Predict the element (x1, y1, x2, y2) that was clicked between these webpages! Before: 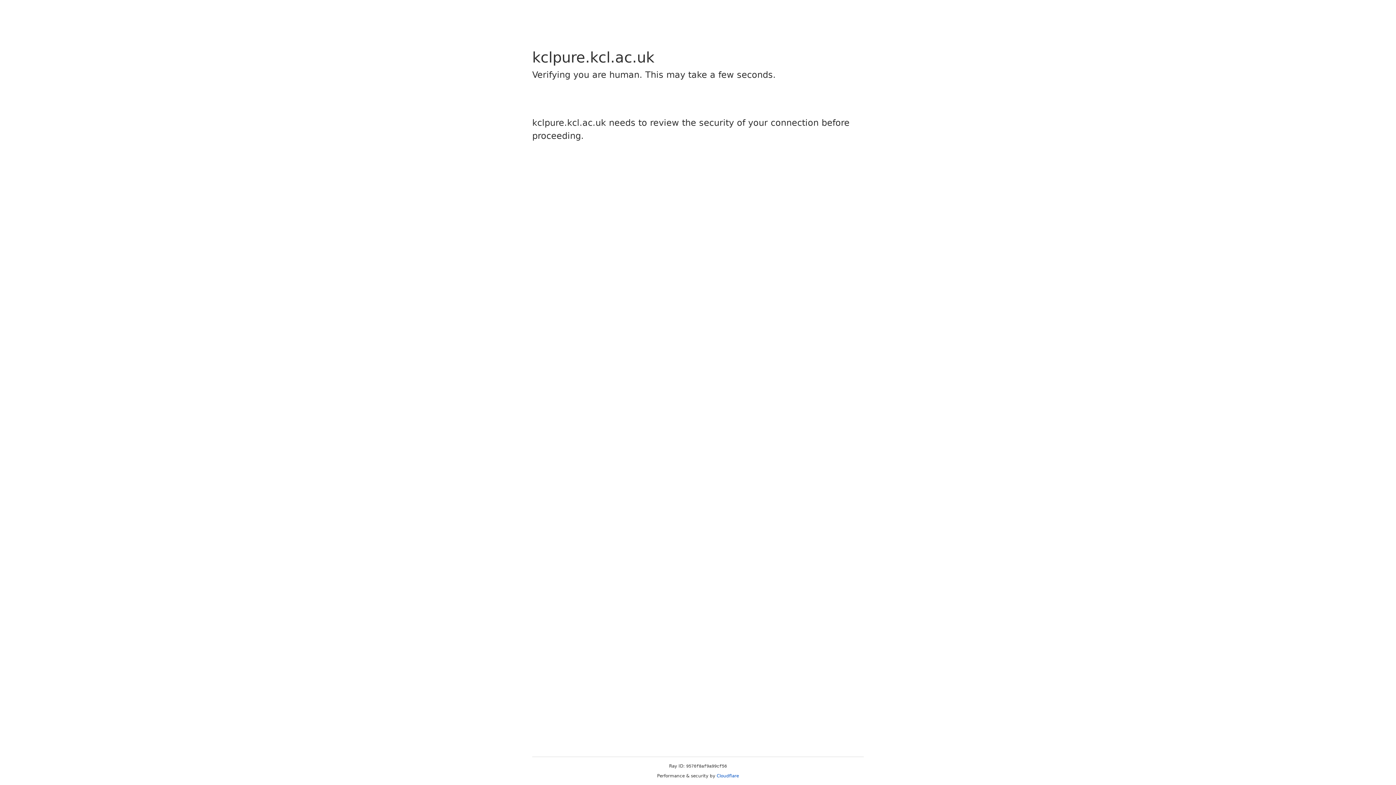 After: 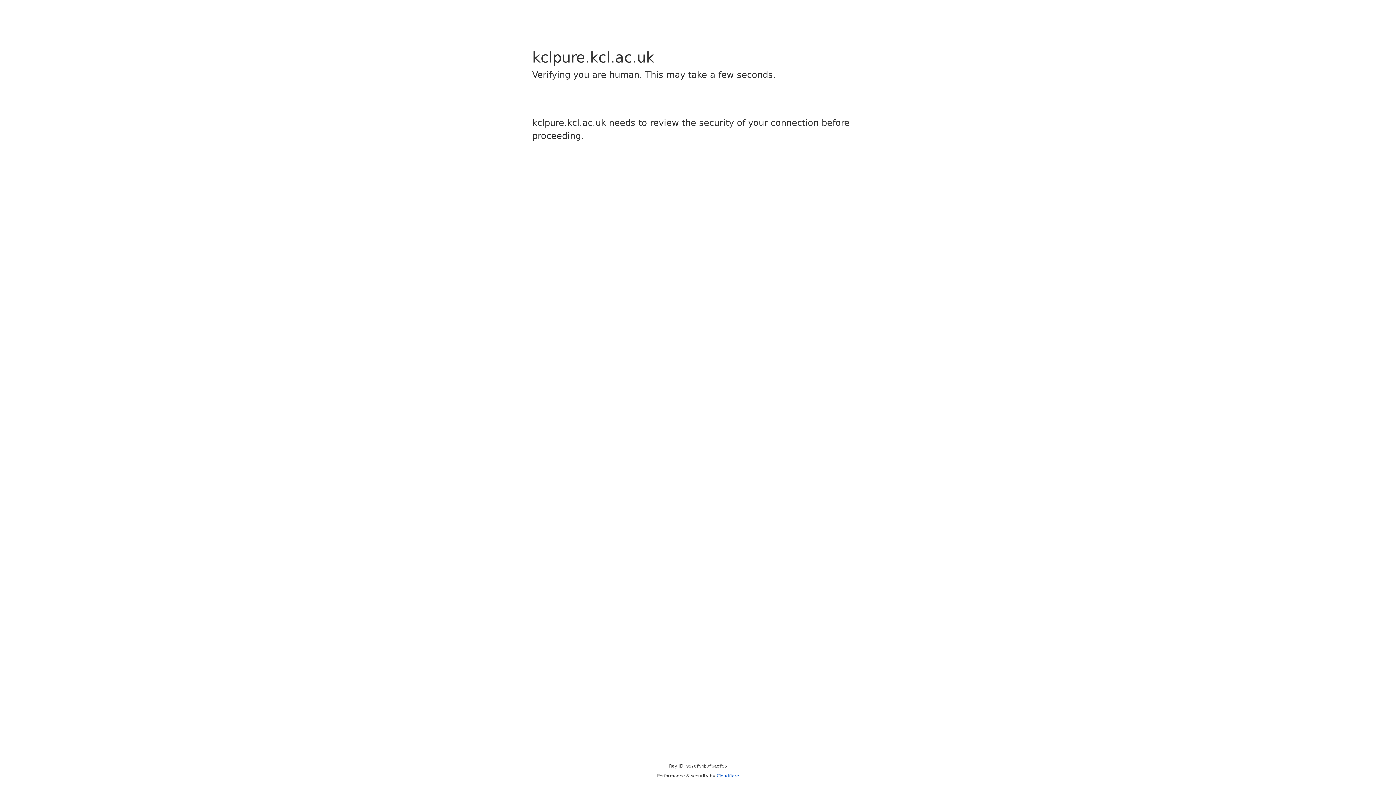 Action: label: Cloudflare bbox: (716, 773, 739, 778)